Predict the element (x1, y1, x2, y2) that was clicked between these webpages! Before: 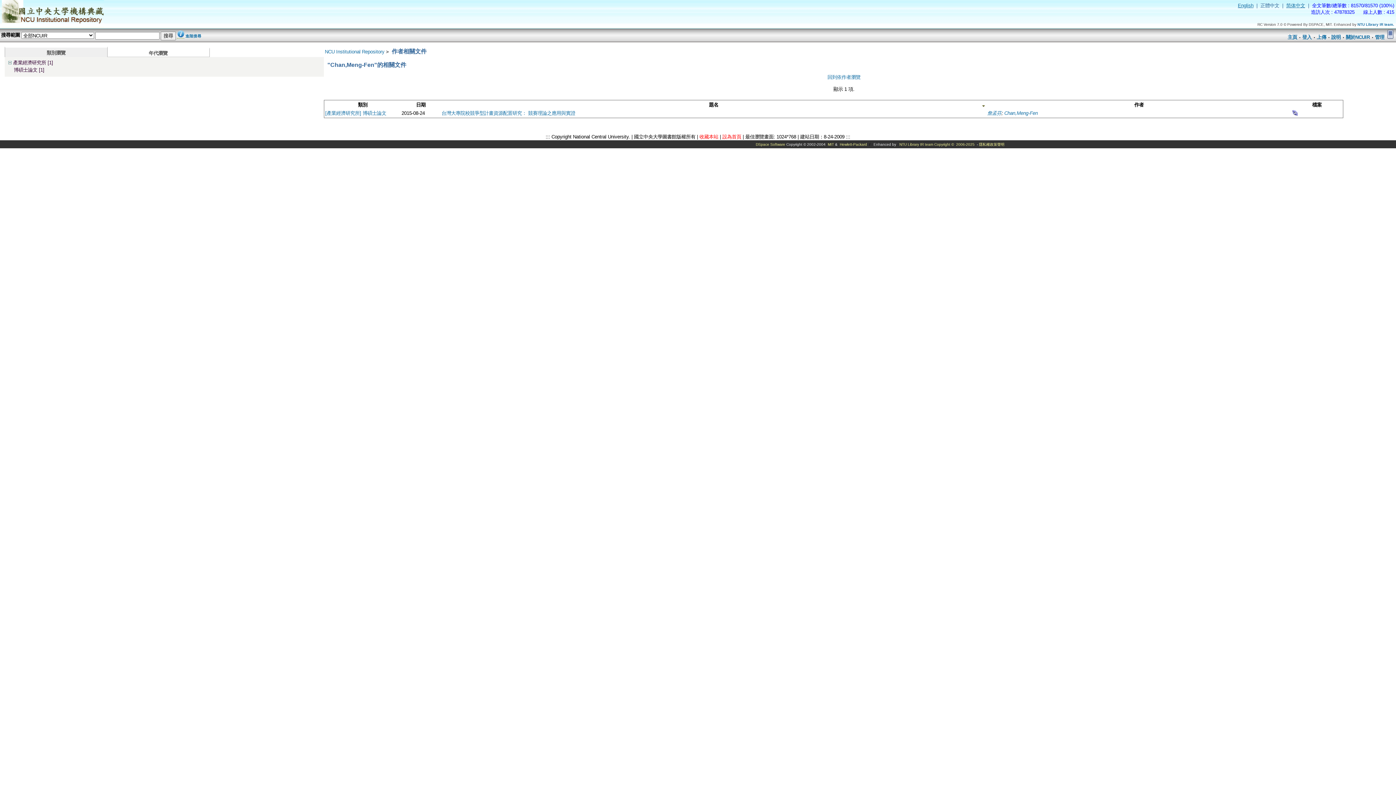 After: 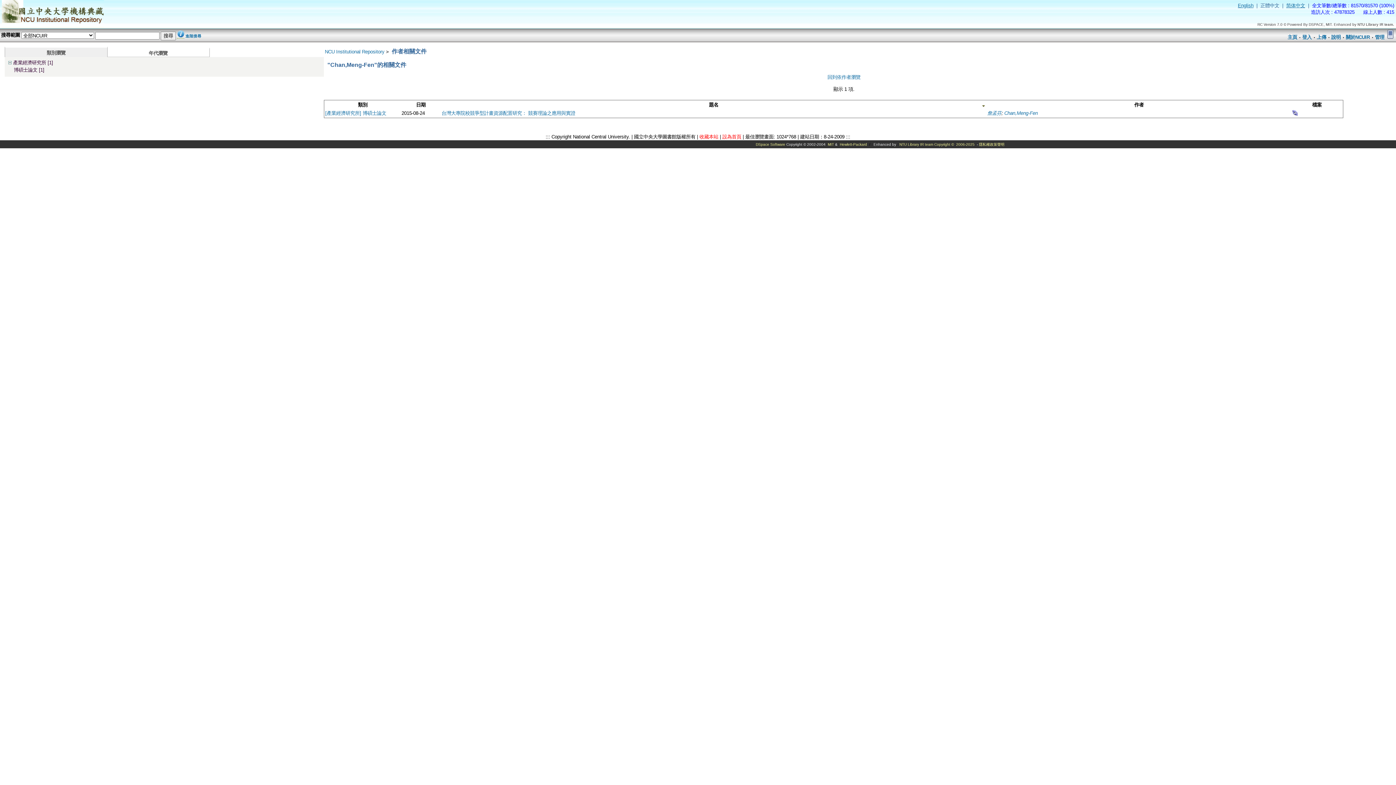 Action: bbox: (1357, 22, 1394, 26) label: NTU Library IR team.